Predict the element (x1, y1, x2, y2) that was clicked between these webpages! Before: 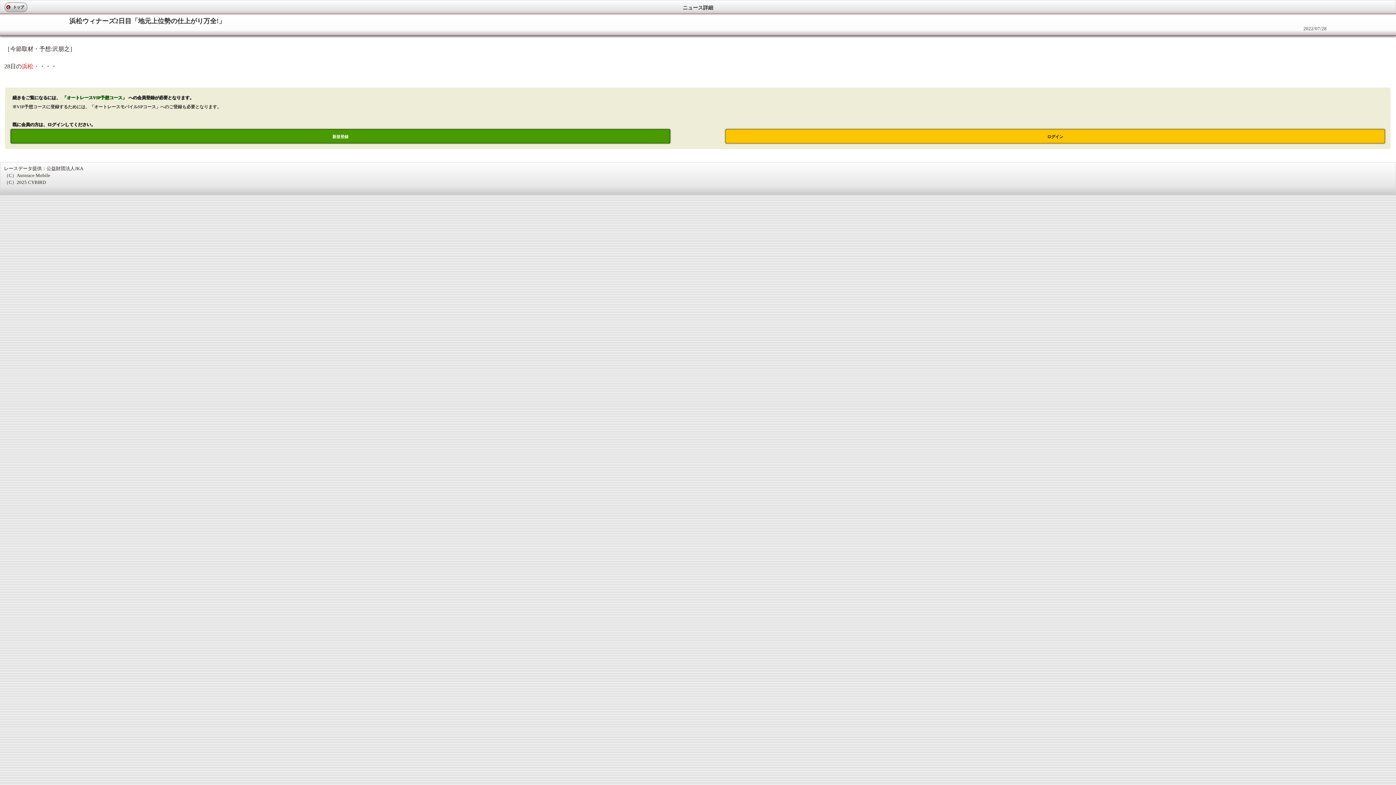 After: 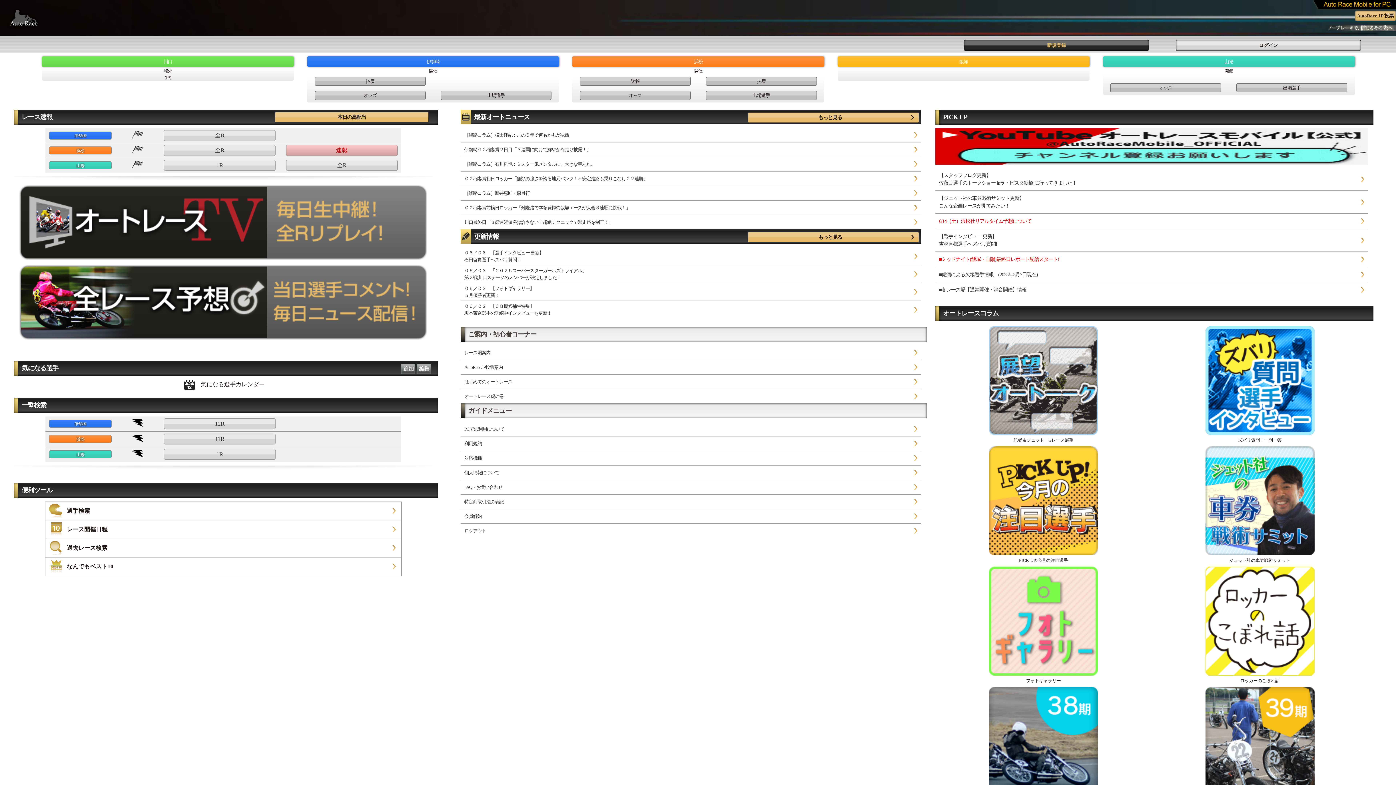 Action: label: トップ bbox: (13, 2, 24, 11)